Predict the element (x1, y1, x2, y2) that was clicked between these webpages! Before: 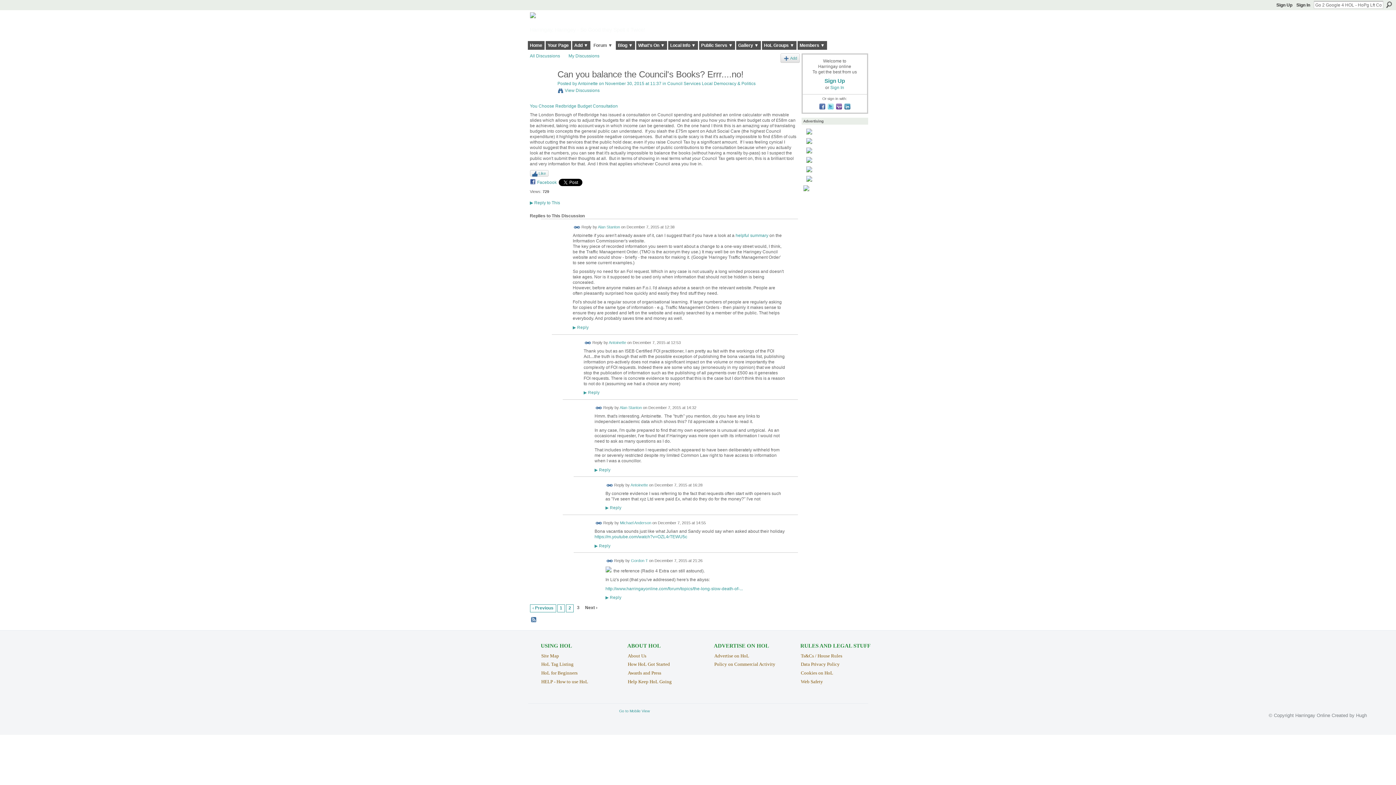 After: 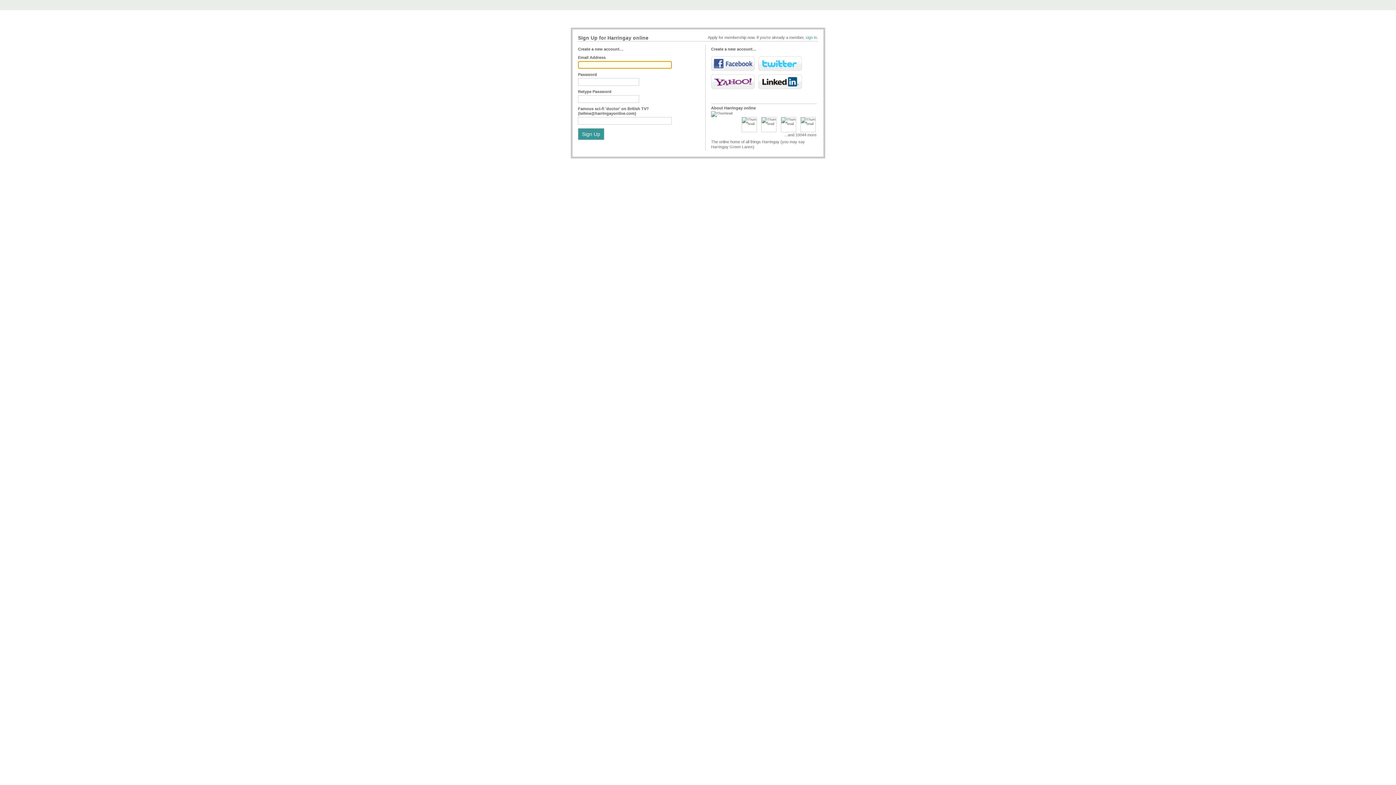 Action: bbox: (568, 53, 599, 58) label: My Discussions